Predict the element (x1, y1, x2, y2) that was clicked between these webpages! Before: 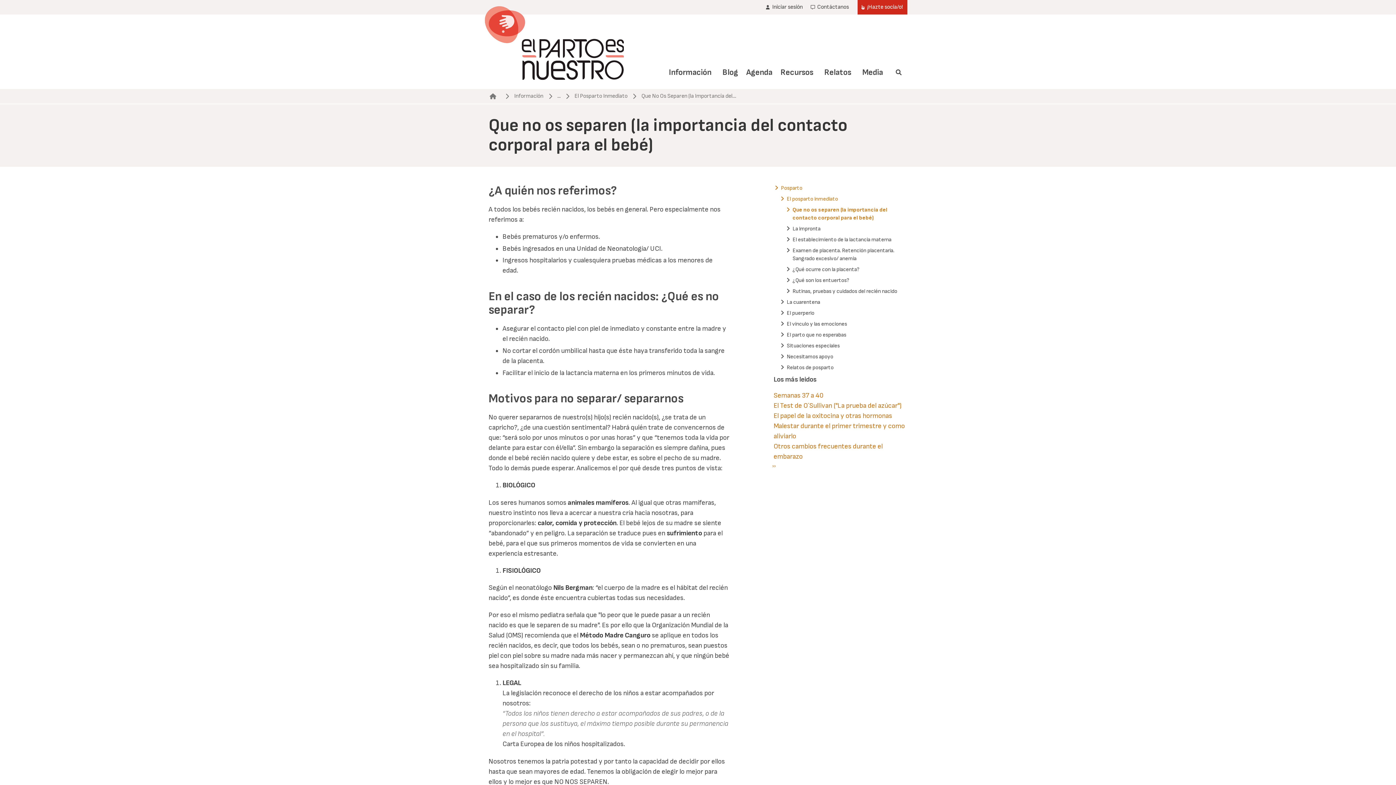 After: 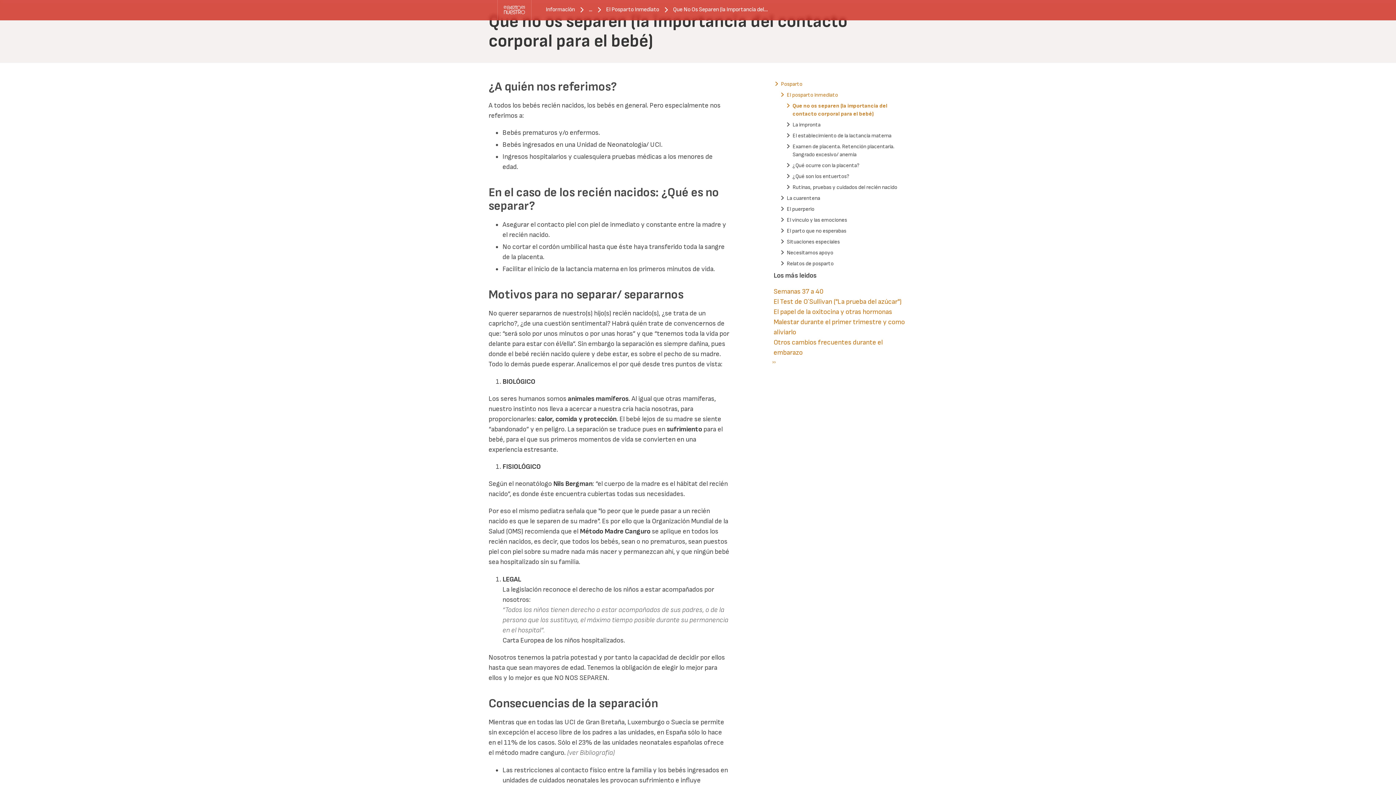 Action: bbox: (639, 89, 739, 102) label: Que No Os Separen (la Importancia del…